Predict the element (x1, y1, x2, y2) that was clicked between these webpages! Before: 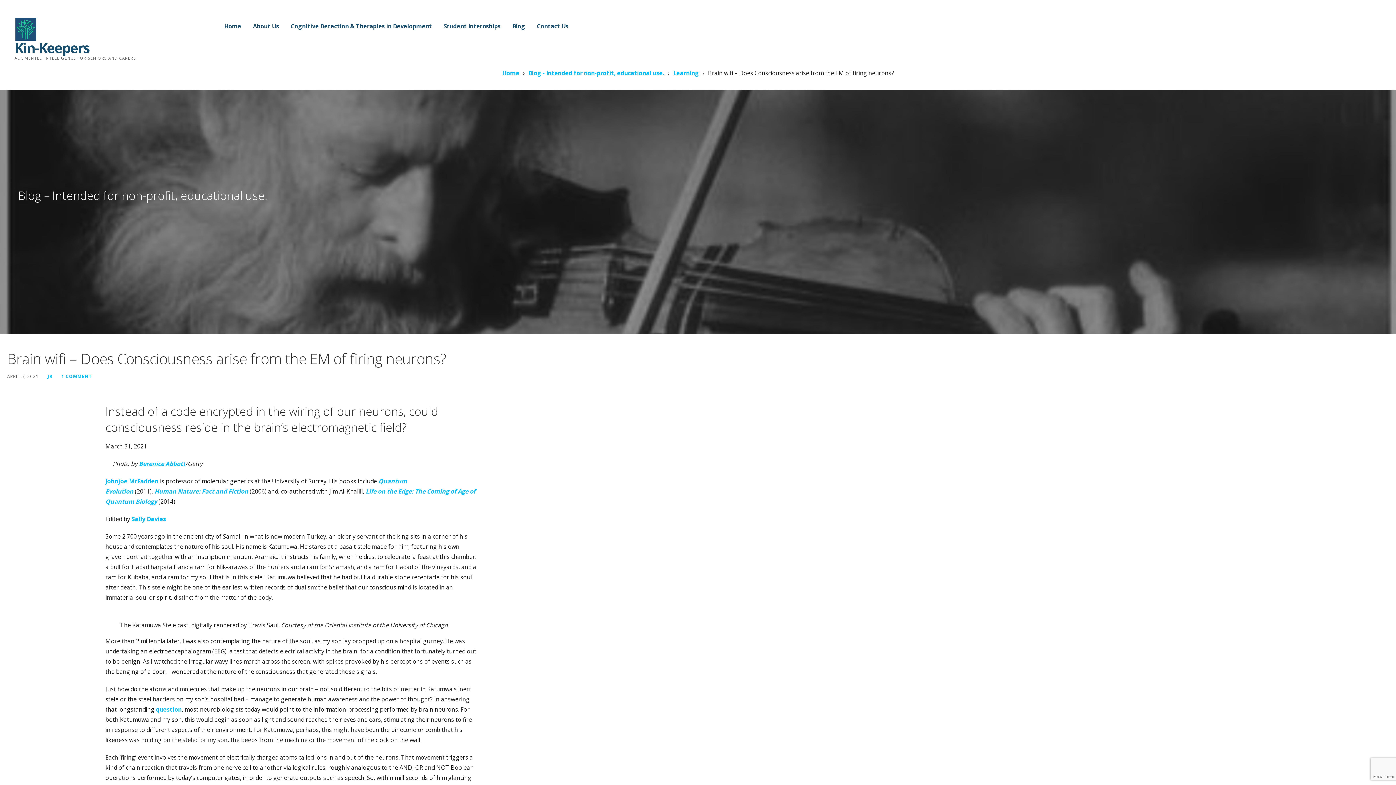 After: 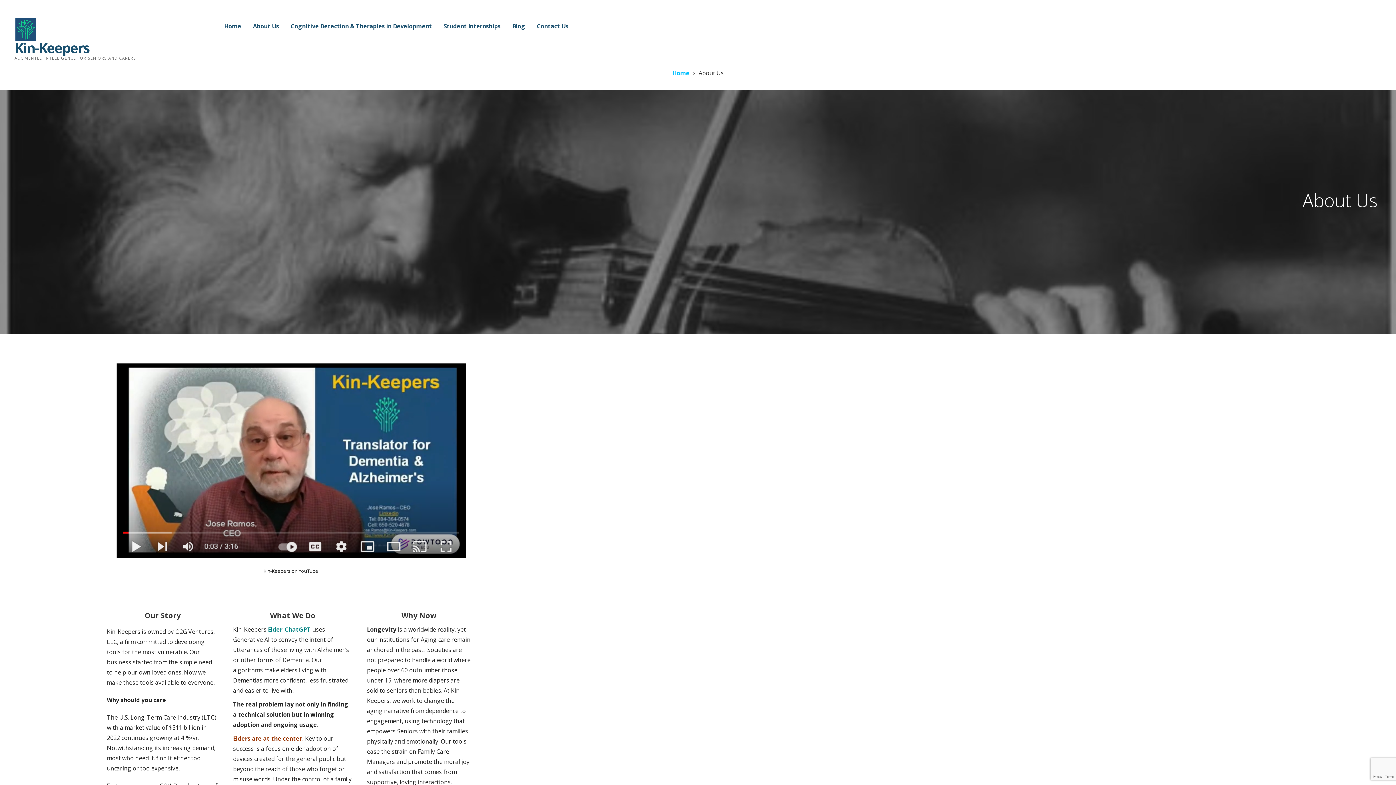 Action: label: About Us bbox: (253, 18, 279, 33)